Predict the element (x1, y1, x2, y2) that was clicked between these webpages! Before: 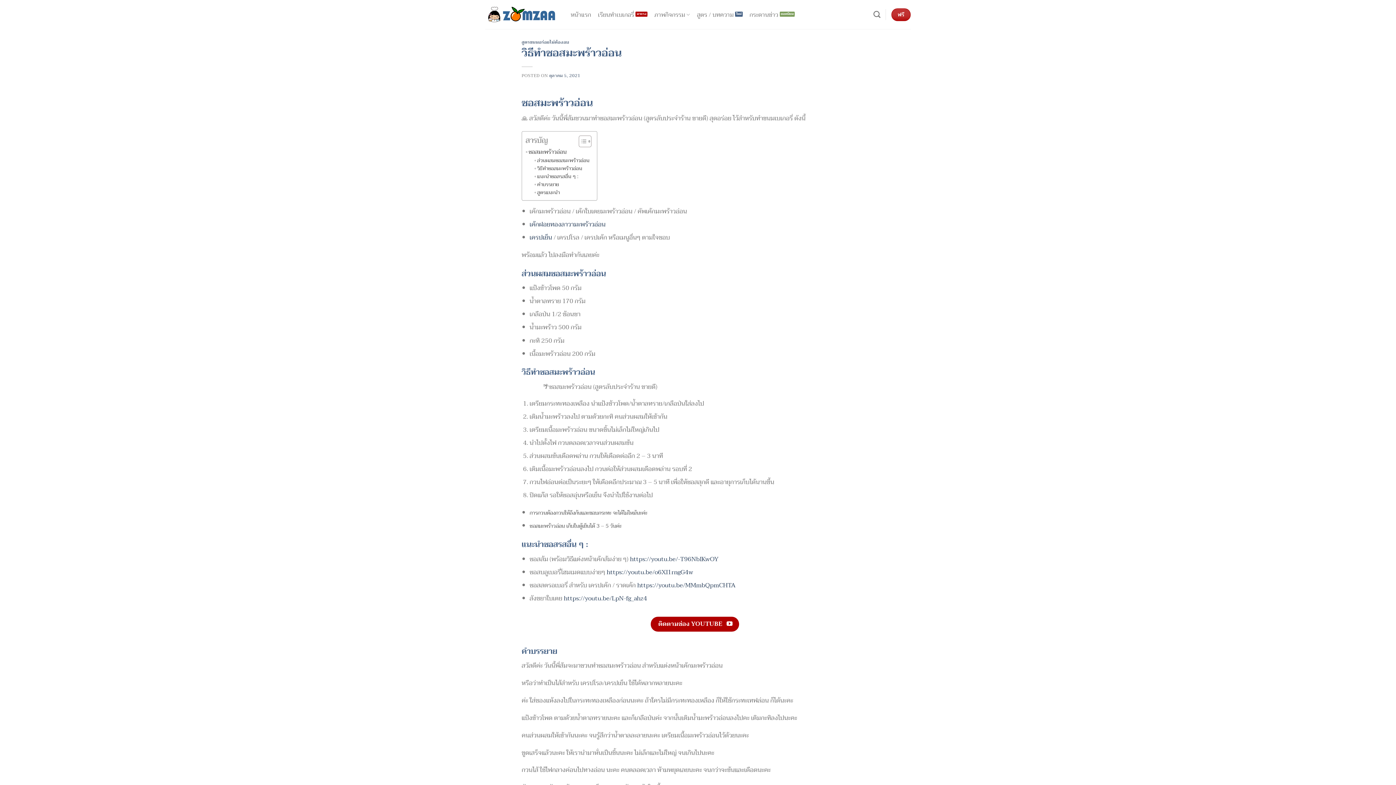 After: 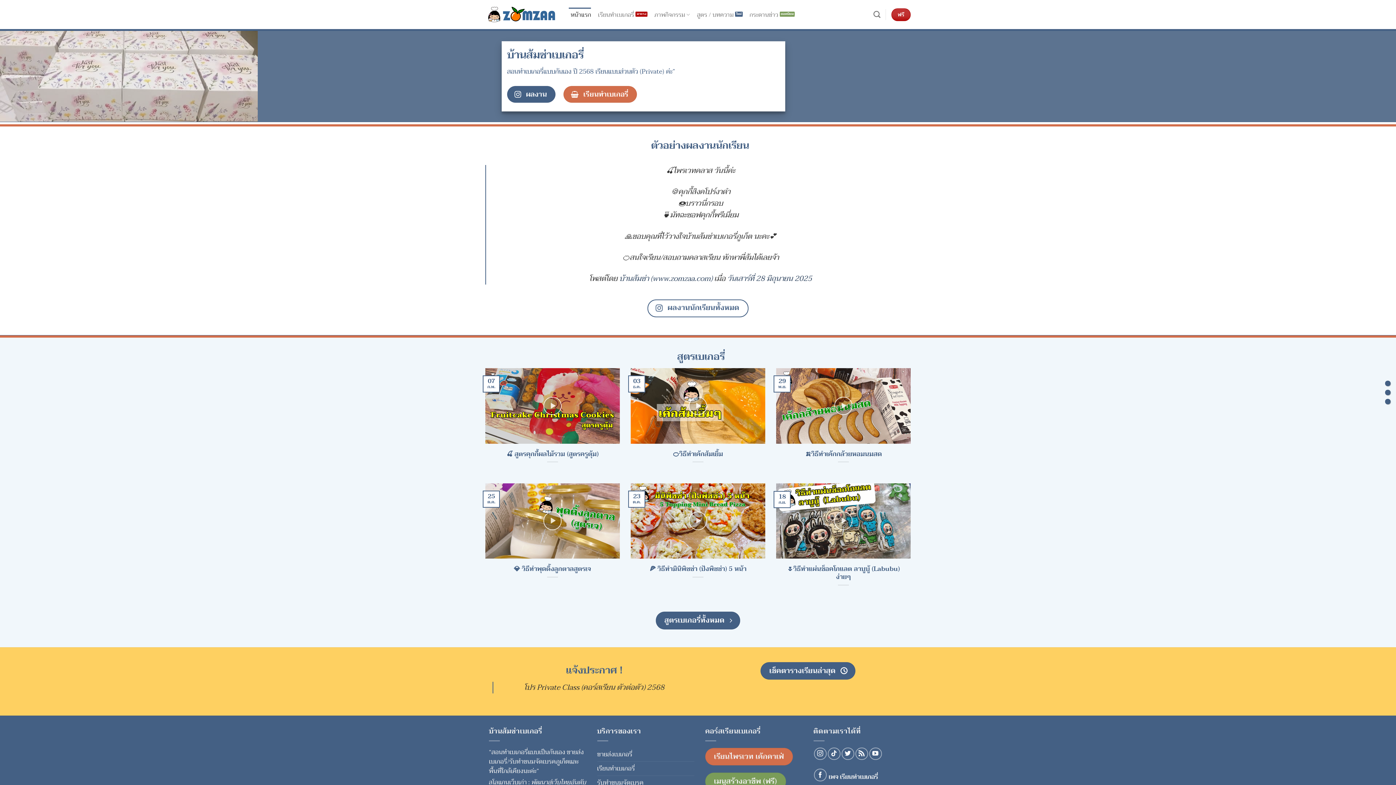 Action: bbox: (485, 6, 558, 22)